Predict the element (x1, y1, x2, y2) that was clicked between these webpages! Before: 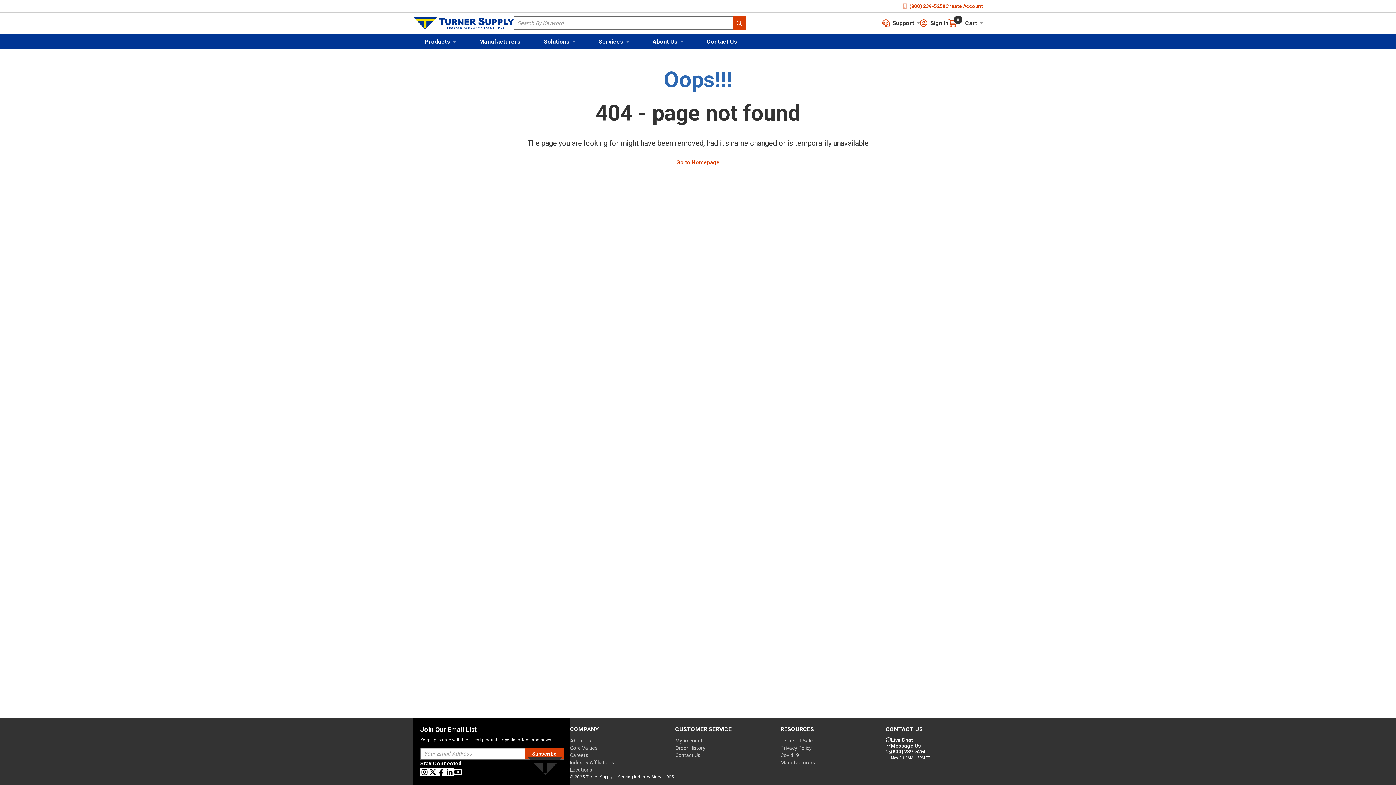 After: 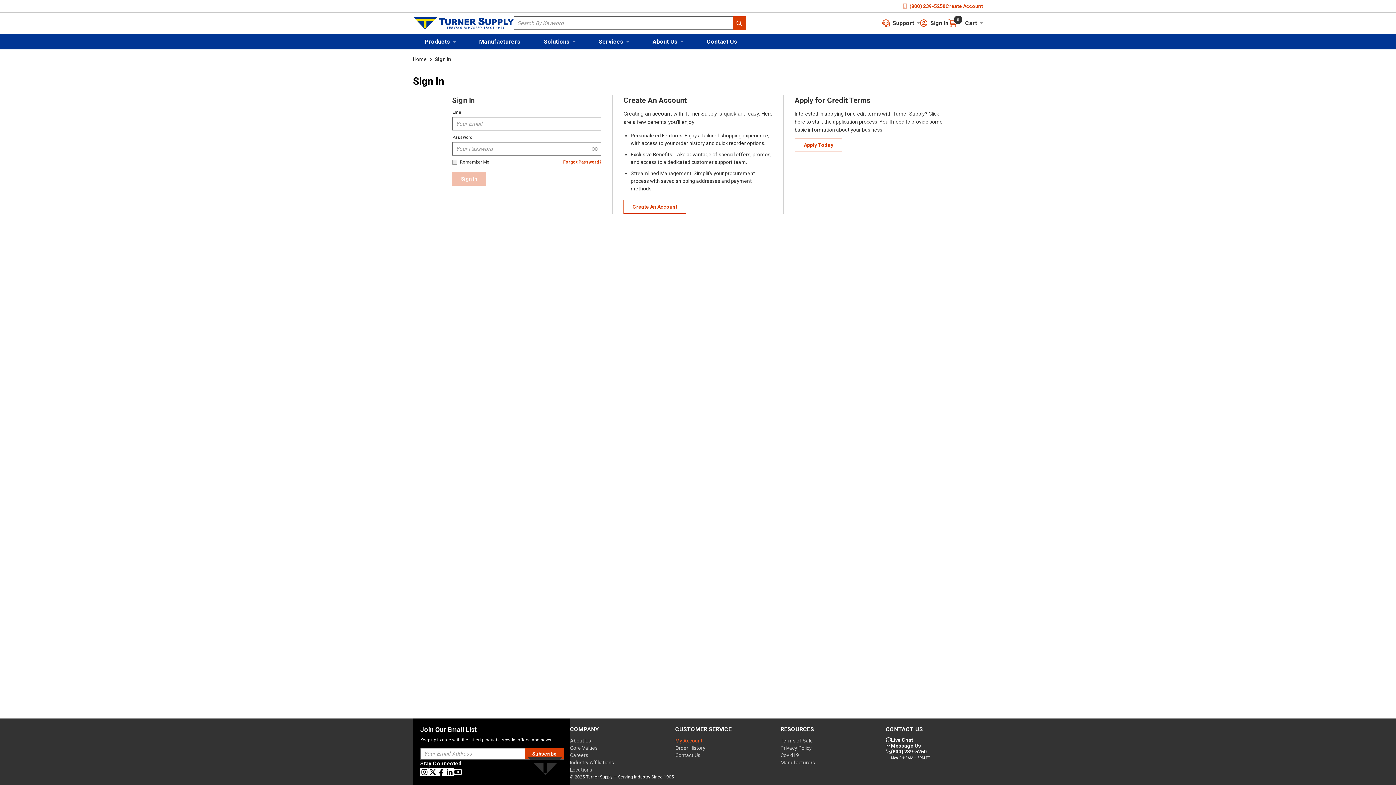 Action: bbox: (675, 737, 772, 744) label: My Account